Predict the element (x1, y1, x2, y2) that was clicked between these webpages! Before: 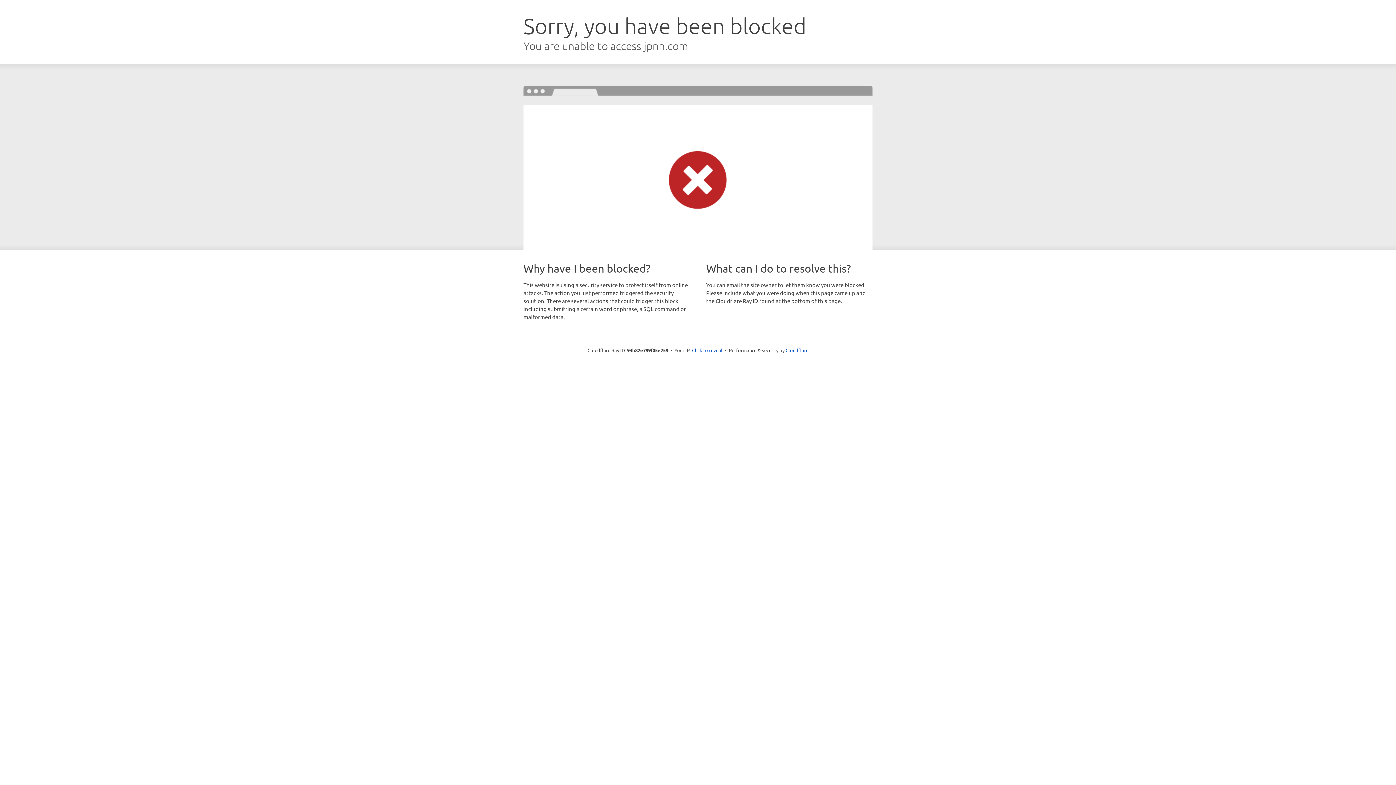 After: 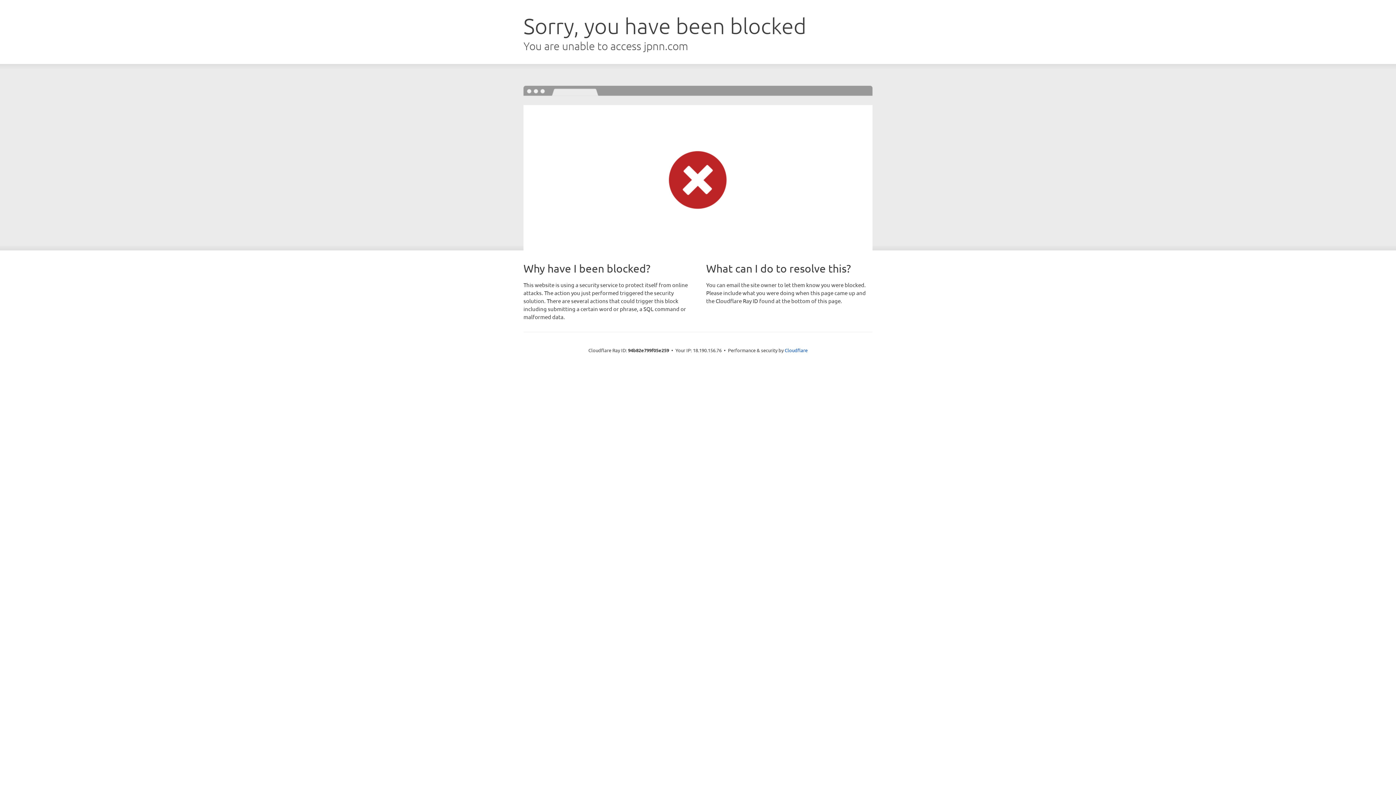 Action: bbox: (692, 346, 722, 353) label: Click to reveal